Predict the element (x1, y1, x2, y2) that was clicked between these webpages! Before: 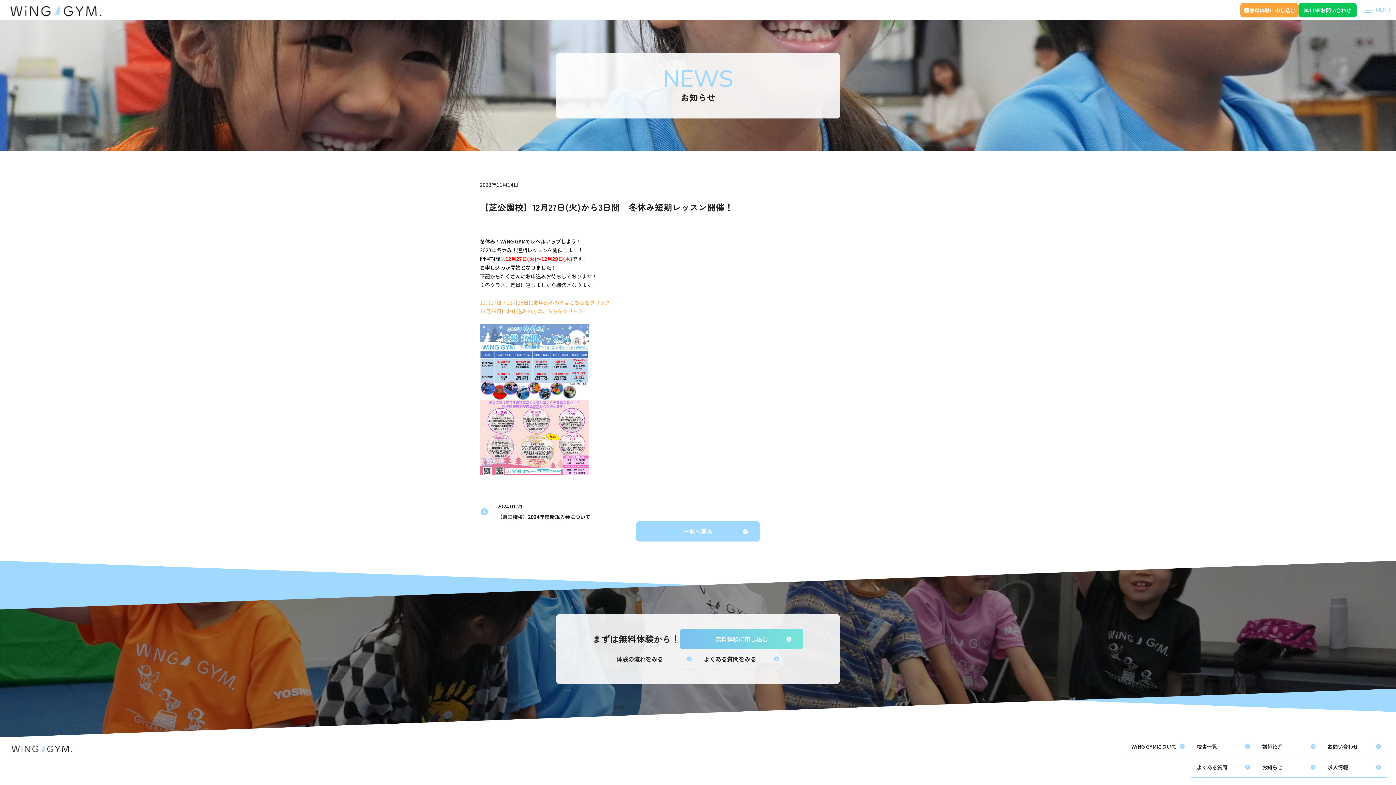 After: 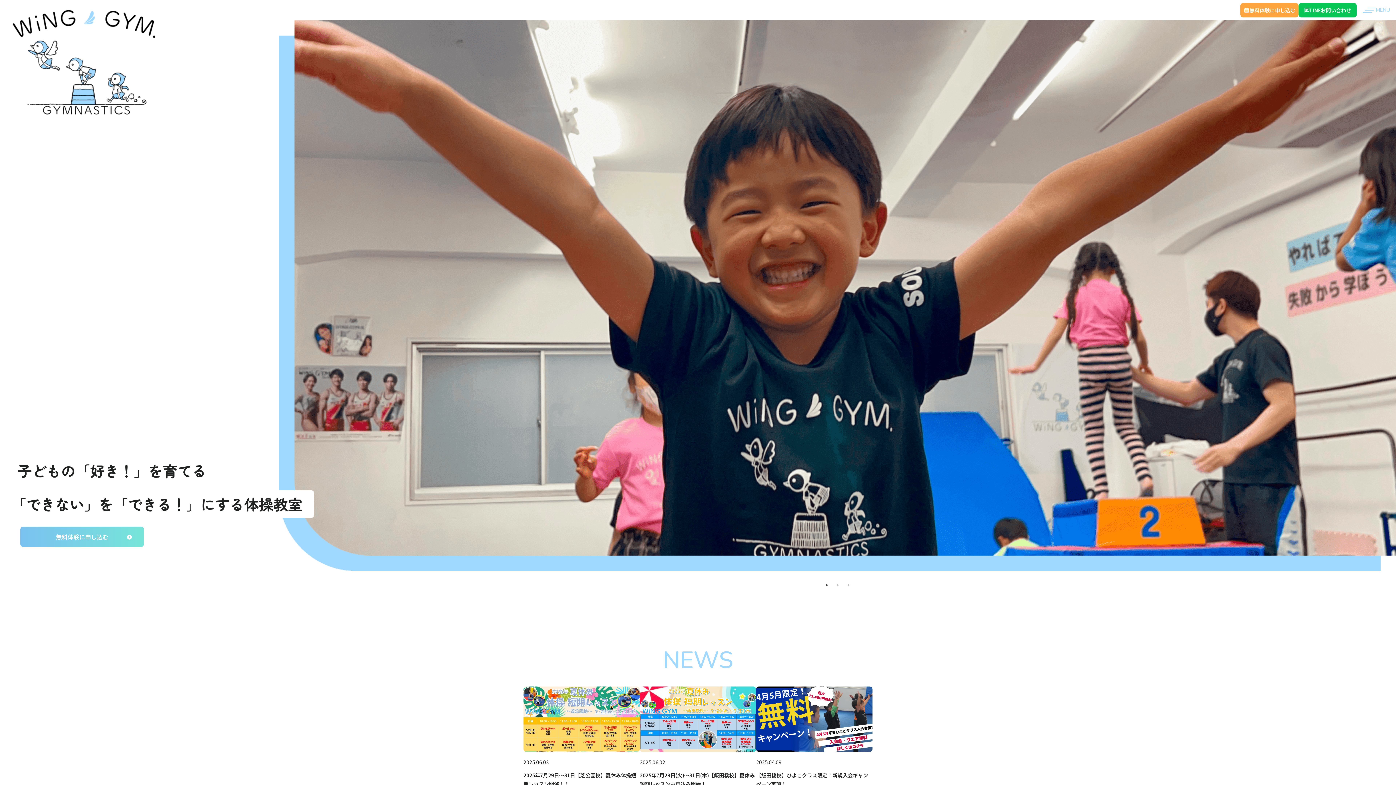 Action: bbox: (5, 5, 103, 17)